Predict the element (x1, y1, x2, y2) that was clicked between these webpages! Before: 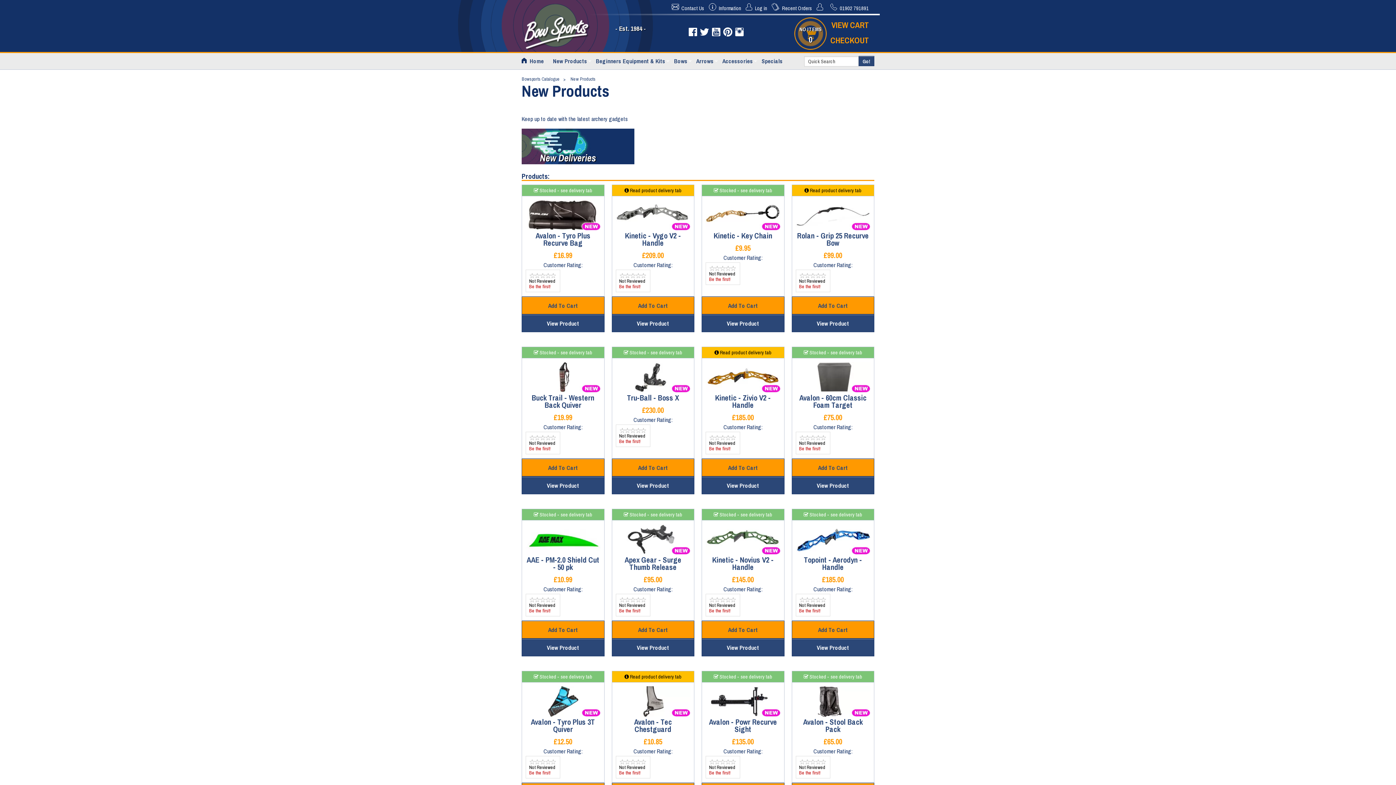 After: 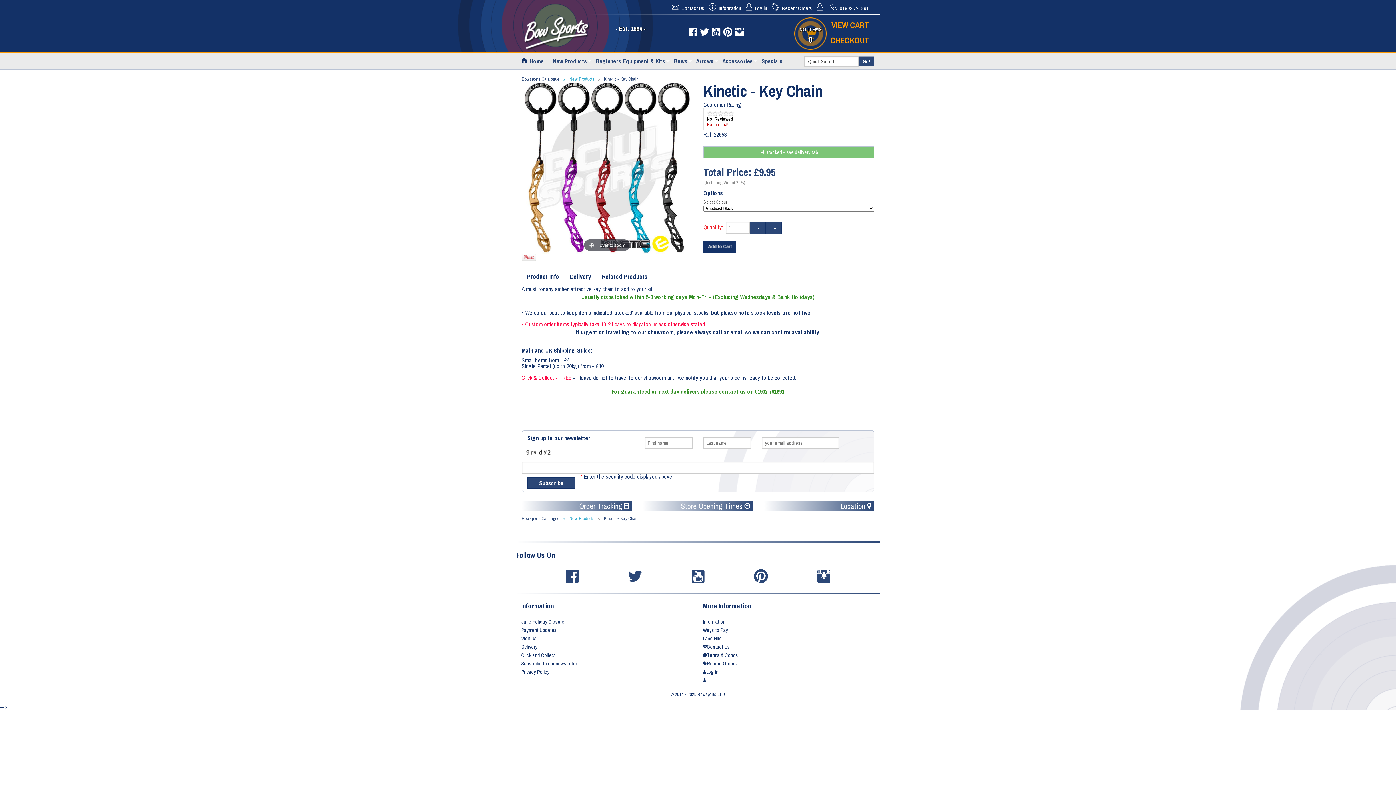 Action: bbox: (705, 210, 780, 218)